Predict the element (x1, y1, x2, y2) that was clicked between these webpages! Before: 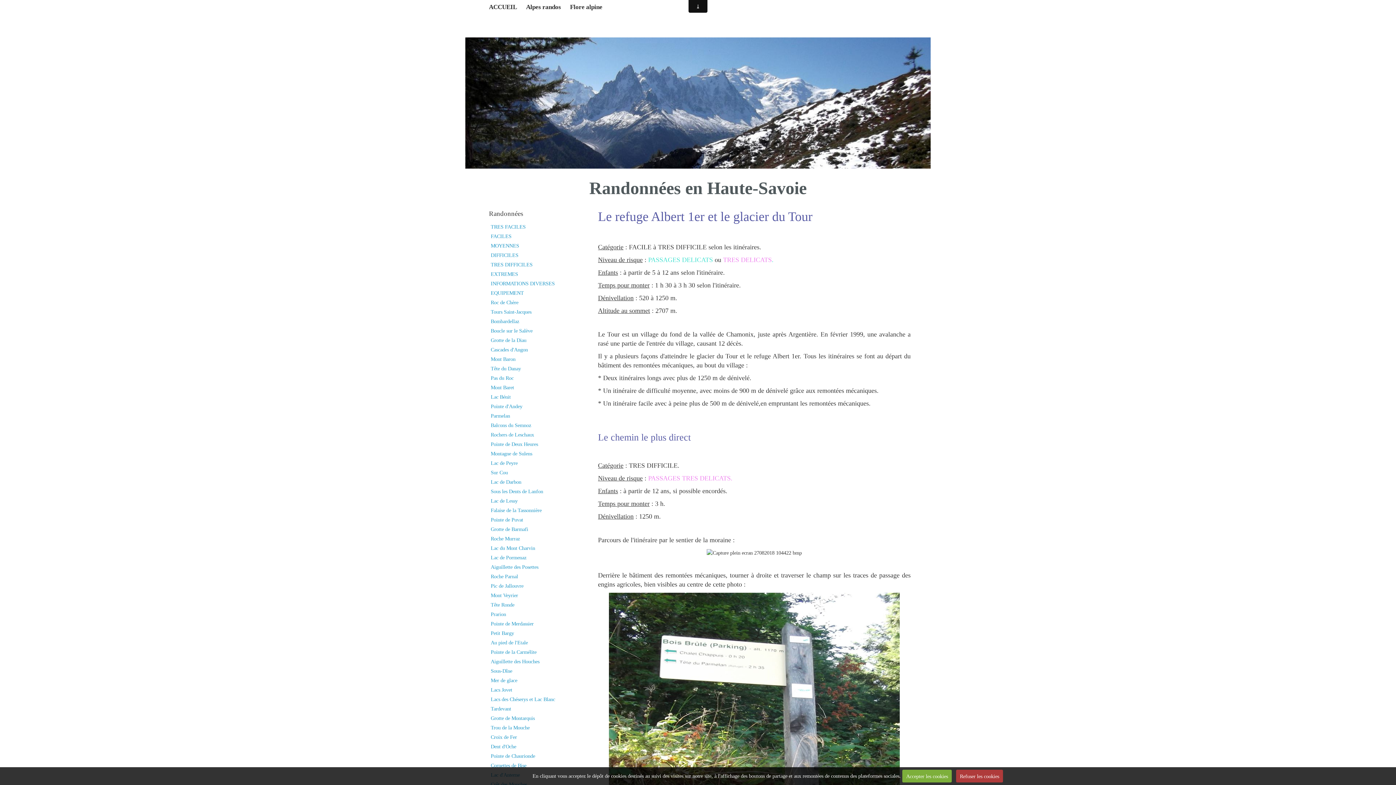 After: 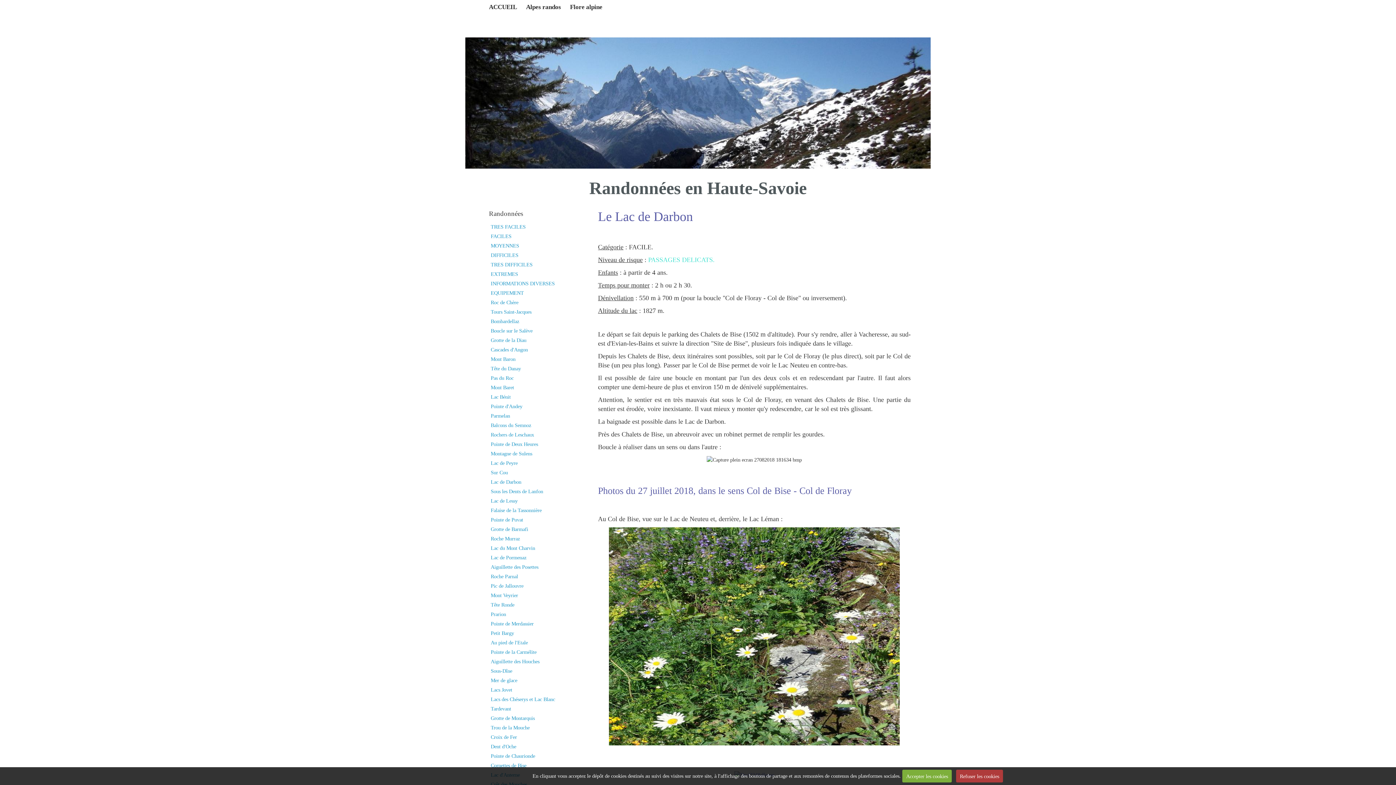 Action: label: Lac de Darbon bbox: (489, 477, 580, 486)